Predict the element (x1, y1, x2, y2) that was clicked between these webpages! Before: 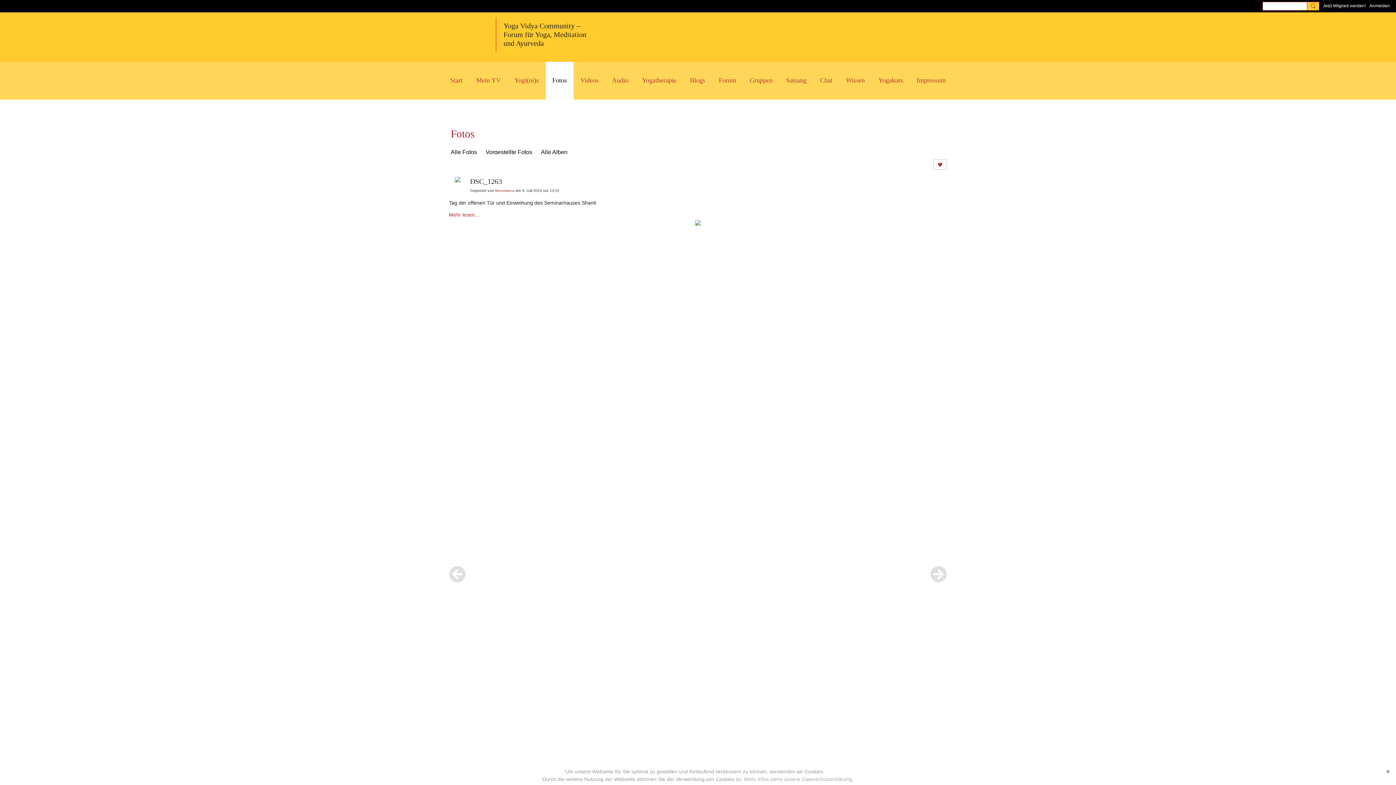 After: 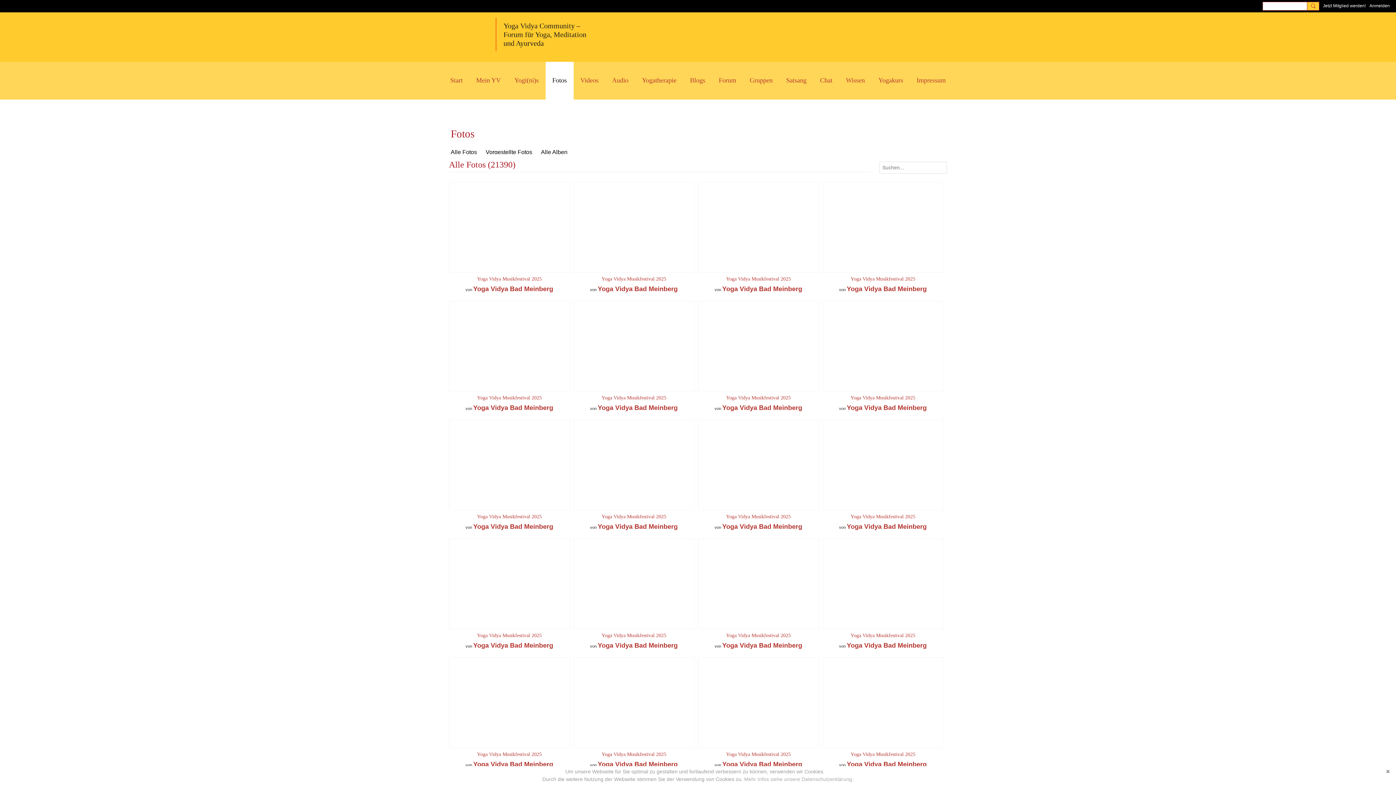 Action: bbox: (450, 145, 477, 159) label: Alle Fotos